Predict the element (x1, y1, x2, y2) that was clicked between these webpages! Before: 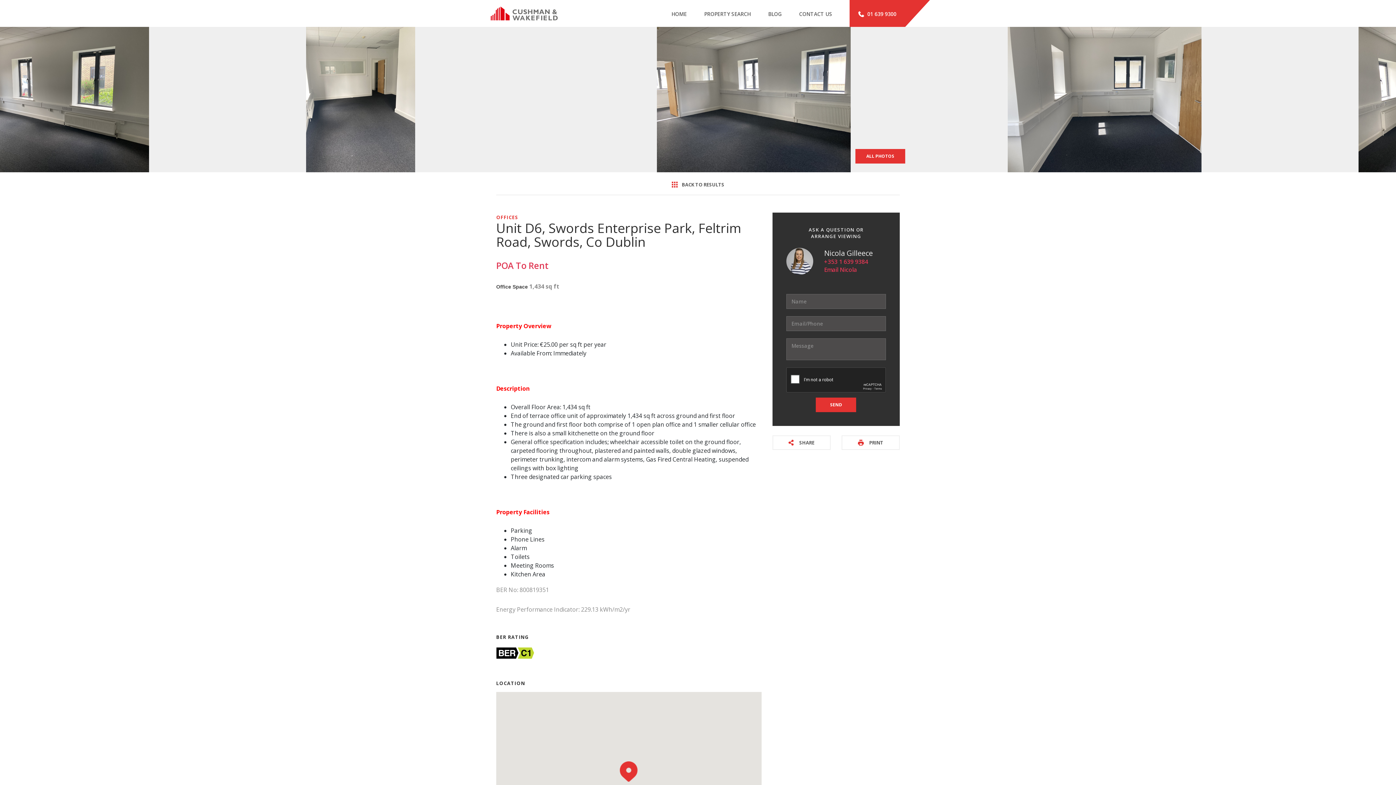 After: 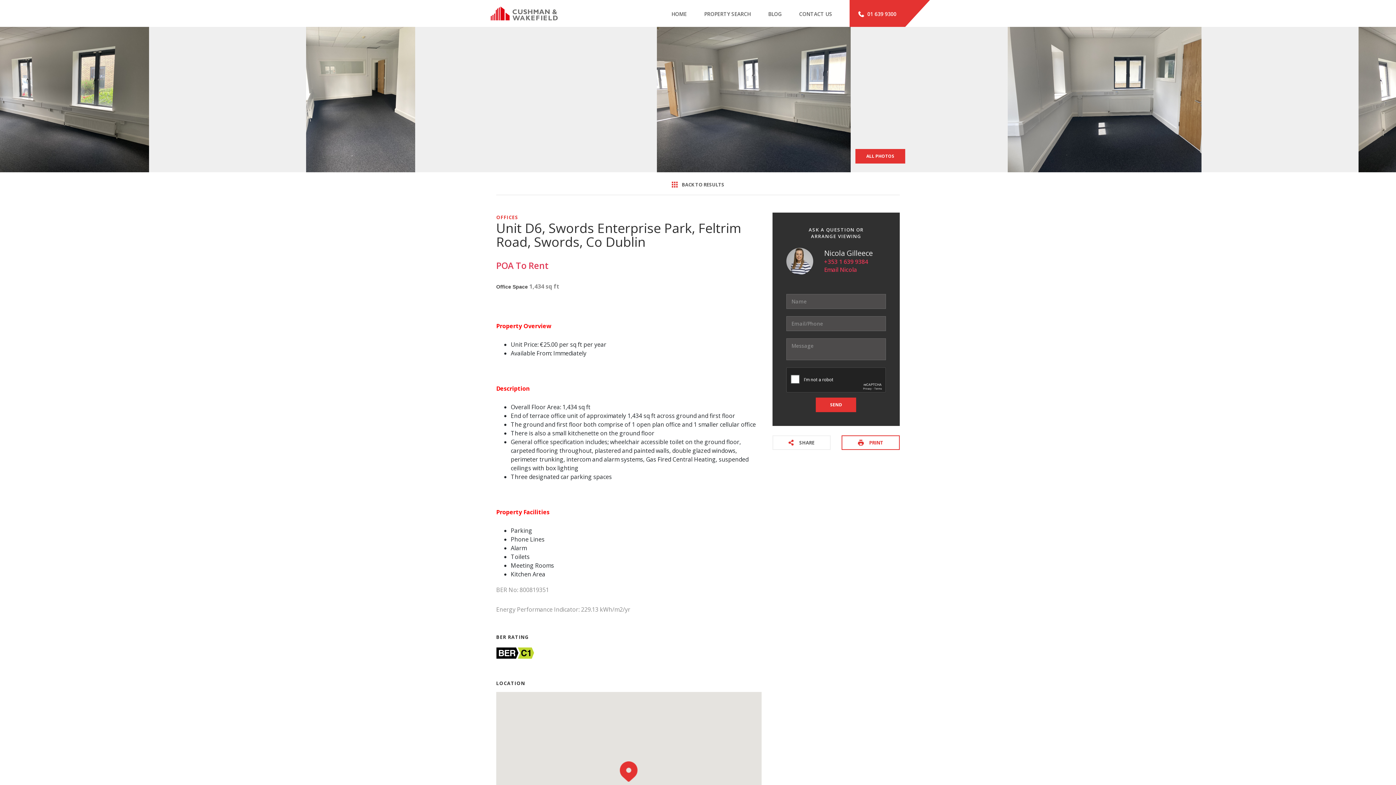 Action: bbox: (841, 435, 899, 450) label: PRINT